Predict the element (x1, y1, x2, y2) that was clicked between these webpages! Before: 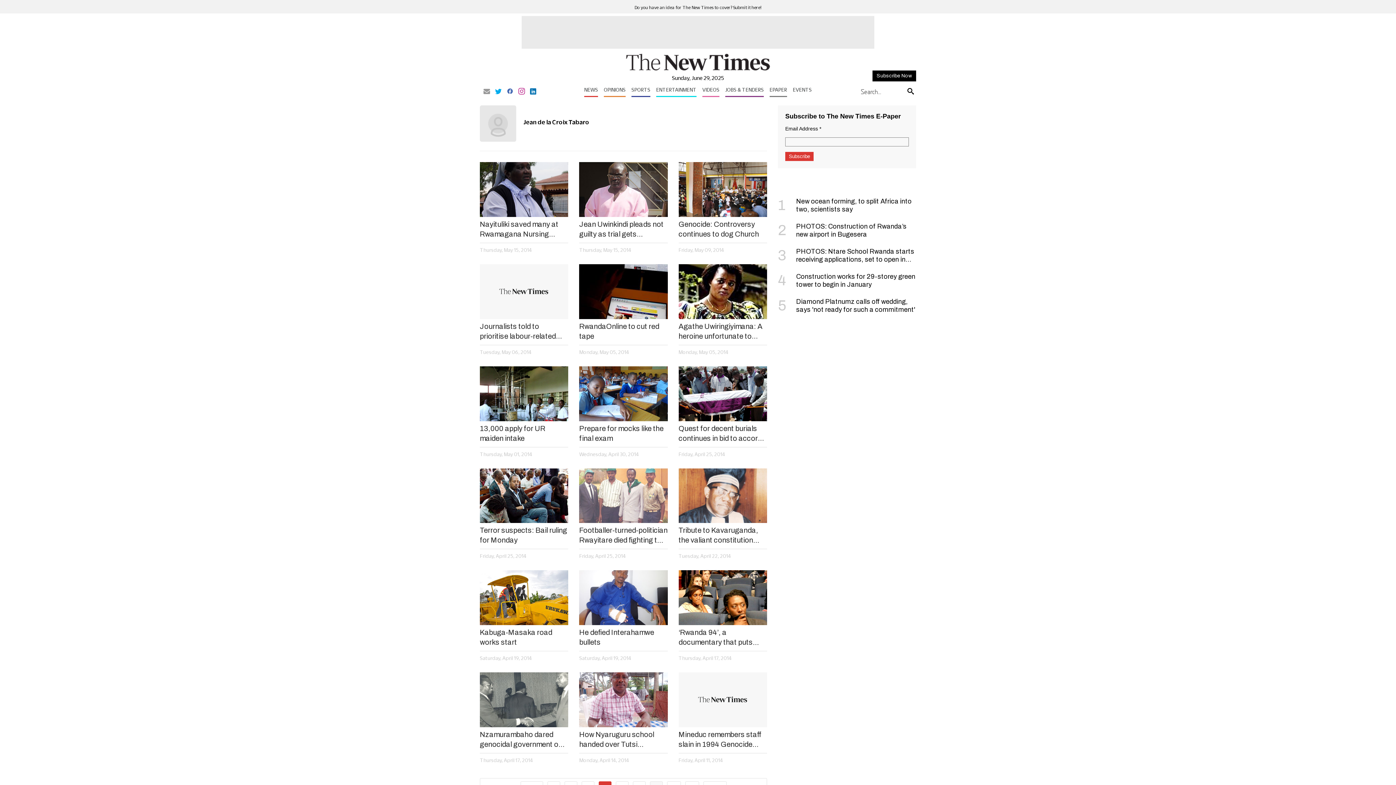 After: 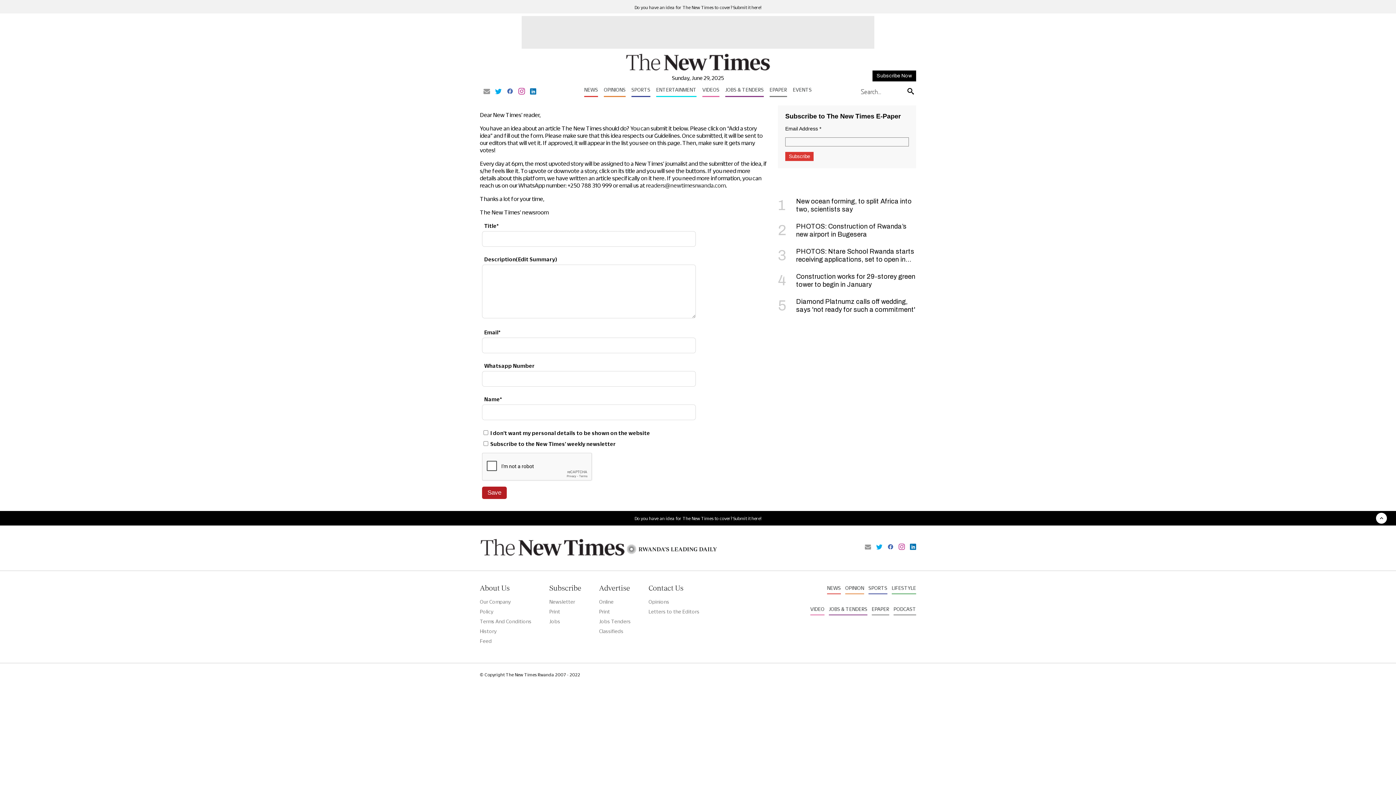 Action: label: Do you have an idea for The New Times to cover? Submit it here! bbox: (634, 5, 761, 9)